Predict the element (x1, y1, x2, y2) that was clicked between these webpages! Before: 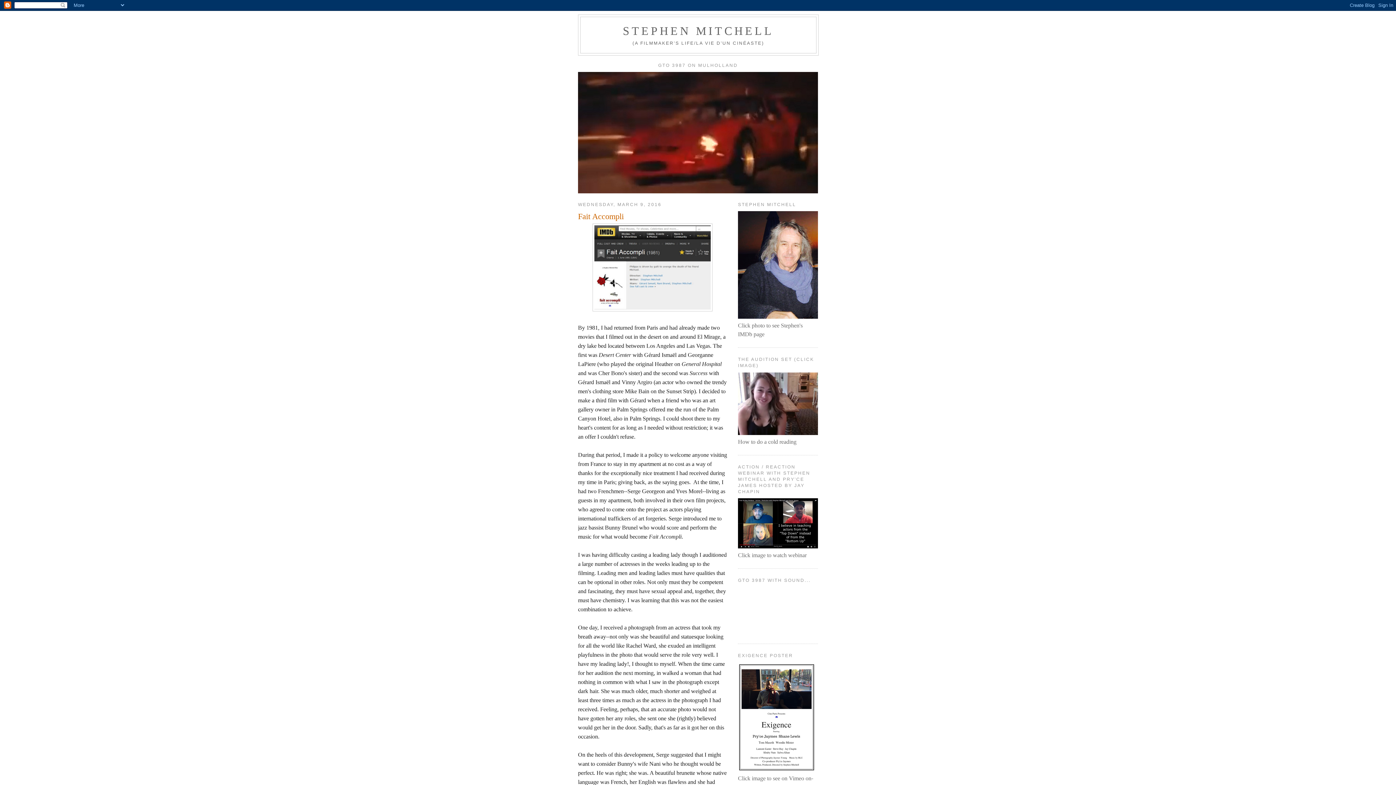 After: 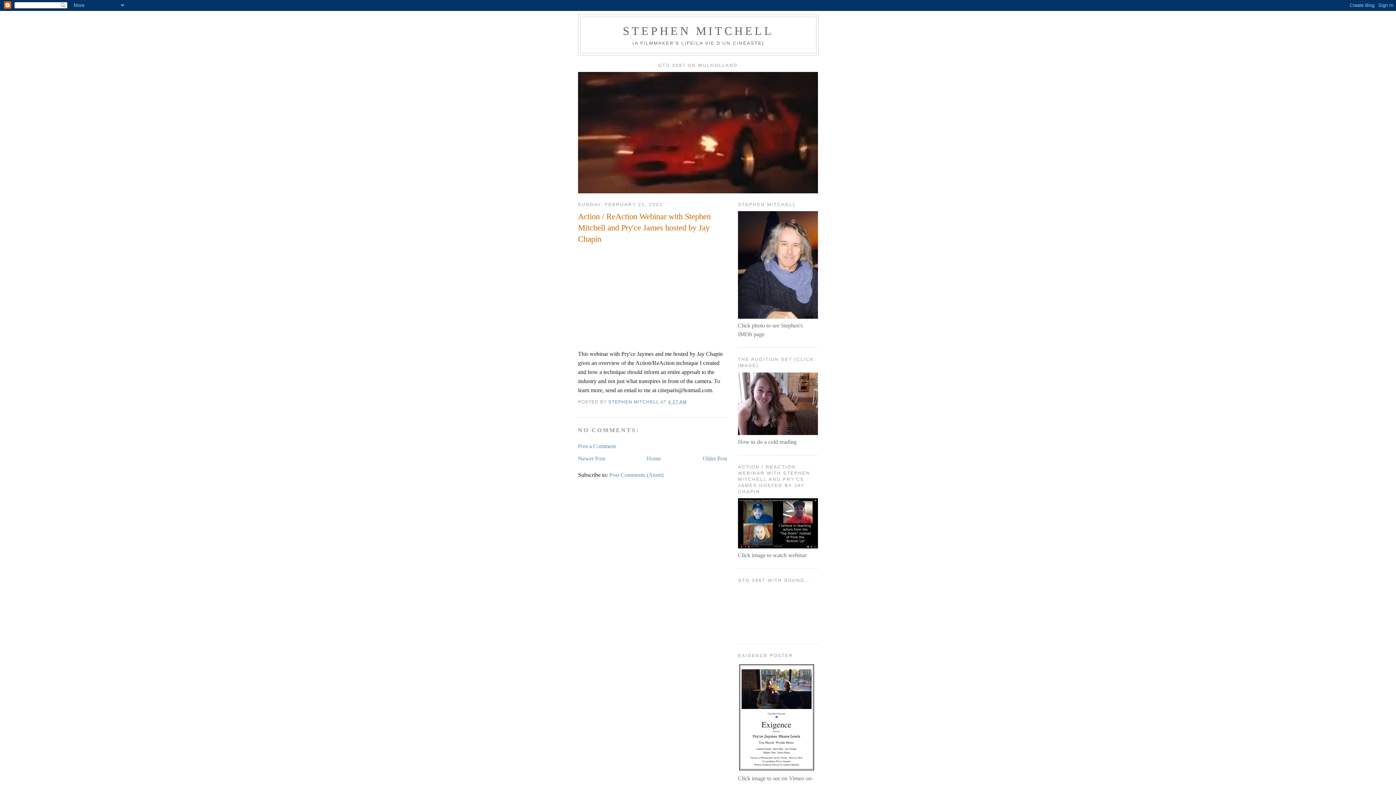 Action: bbox: (738, 543, 818, 549)